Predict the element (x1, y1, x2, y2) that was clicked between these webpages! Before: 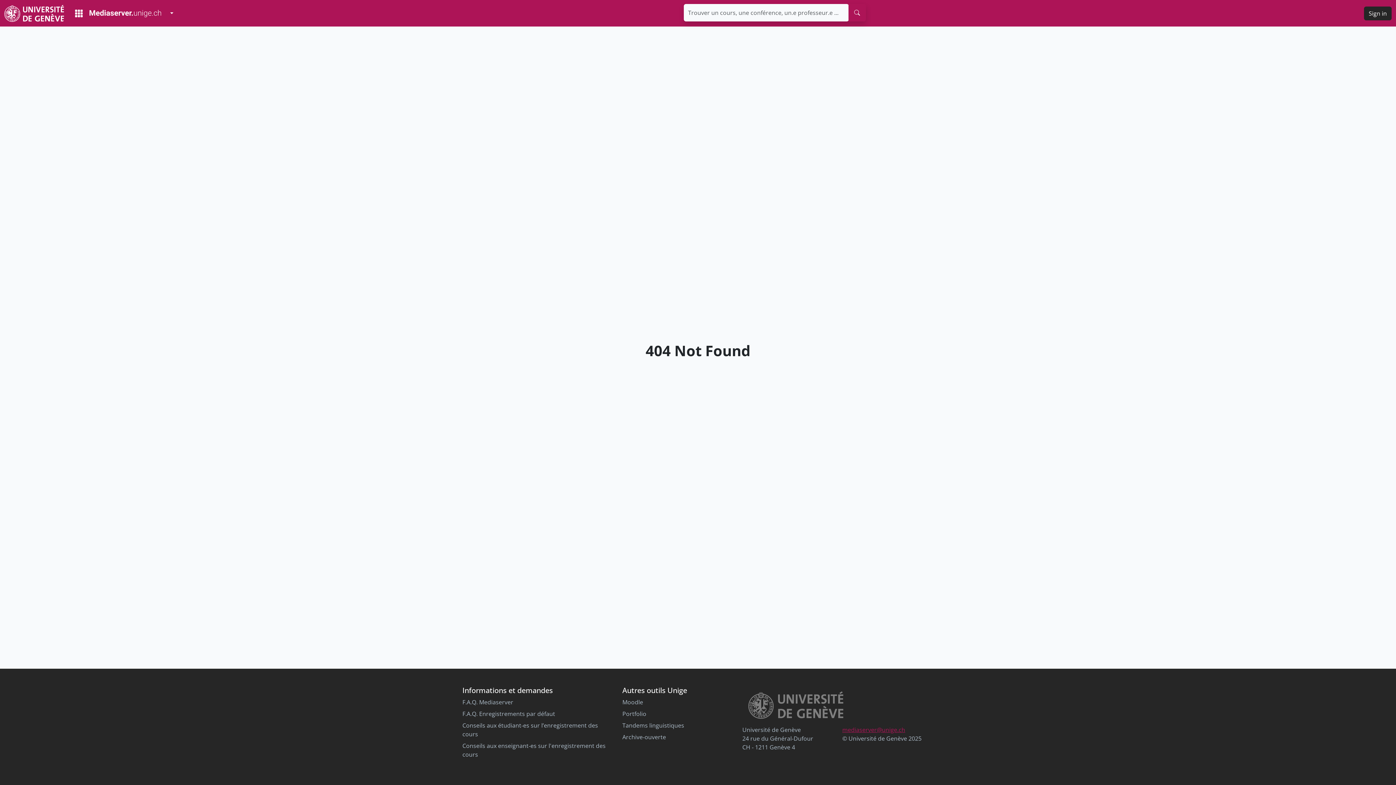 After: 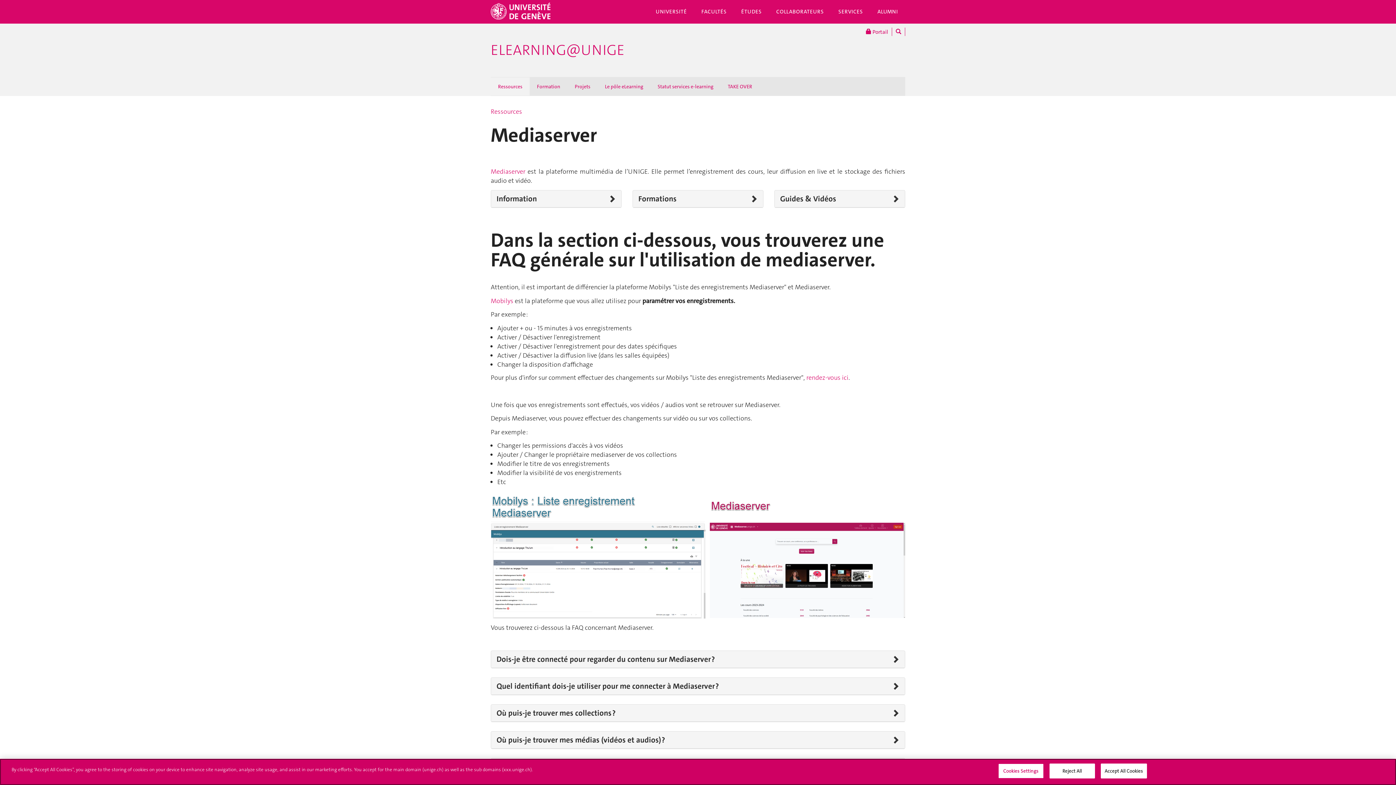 Action: bbox: (462, 698, 513, 706) label: F.A.Q. Mediaserver